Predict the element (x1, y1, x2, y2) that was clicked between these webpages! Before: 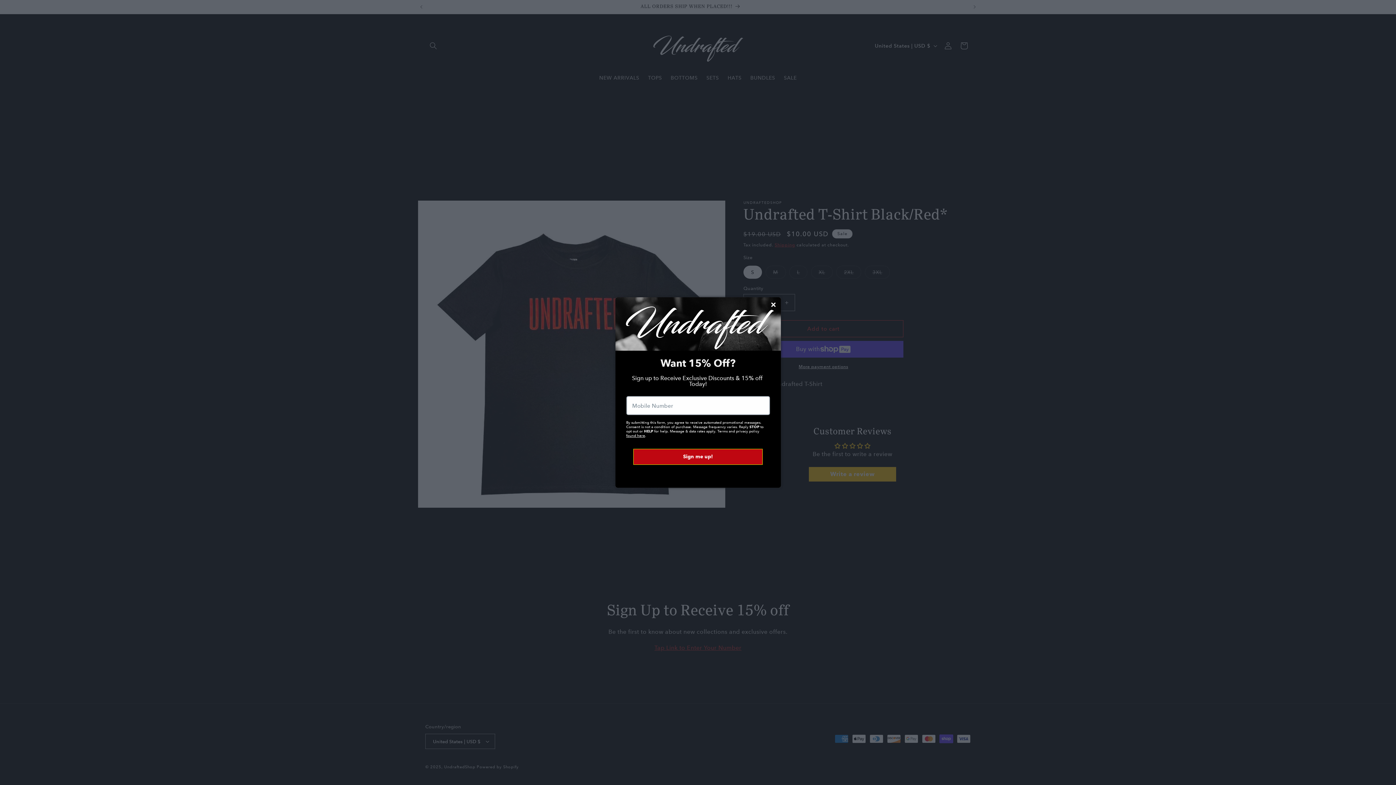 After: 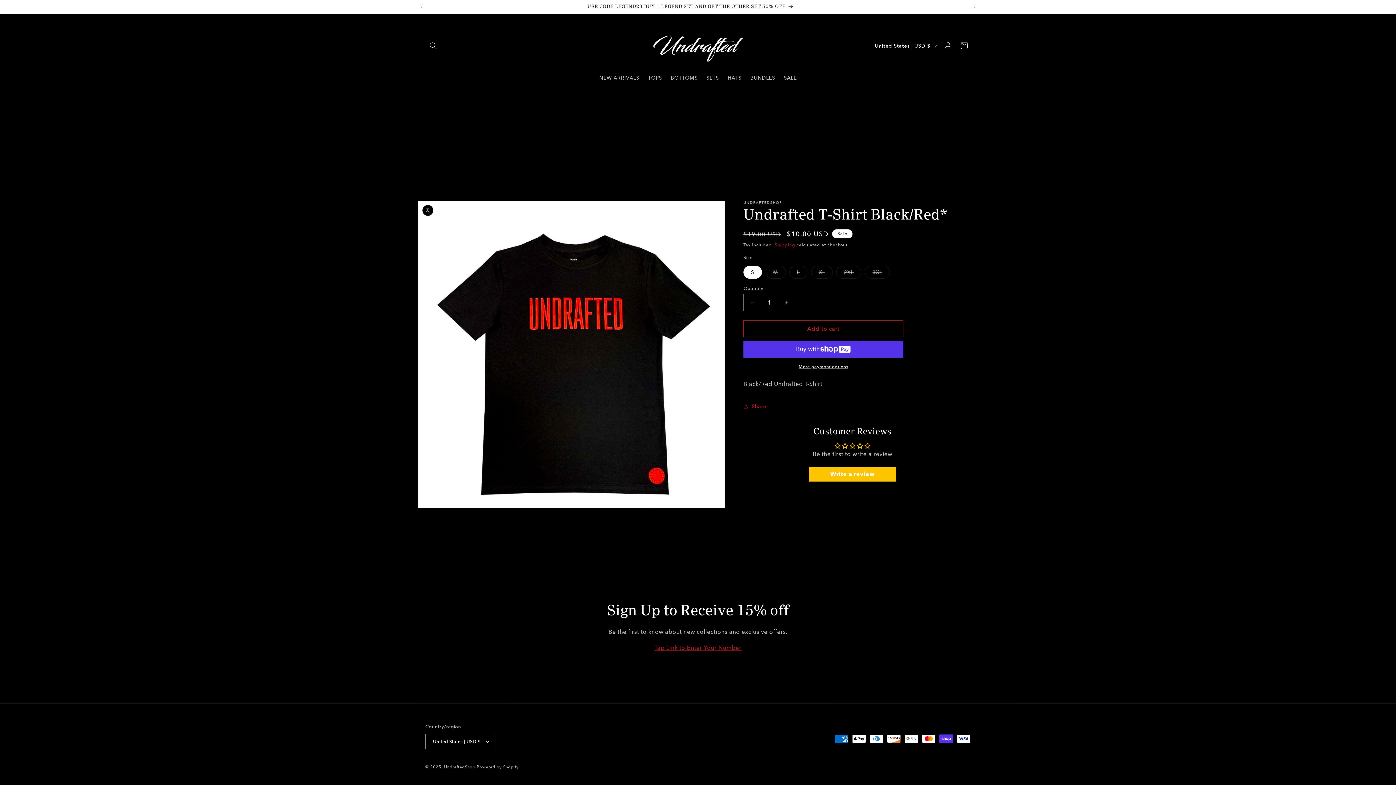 Action: label: No Thanks bbox: (626, 378, 770, 383)